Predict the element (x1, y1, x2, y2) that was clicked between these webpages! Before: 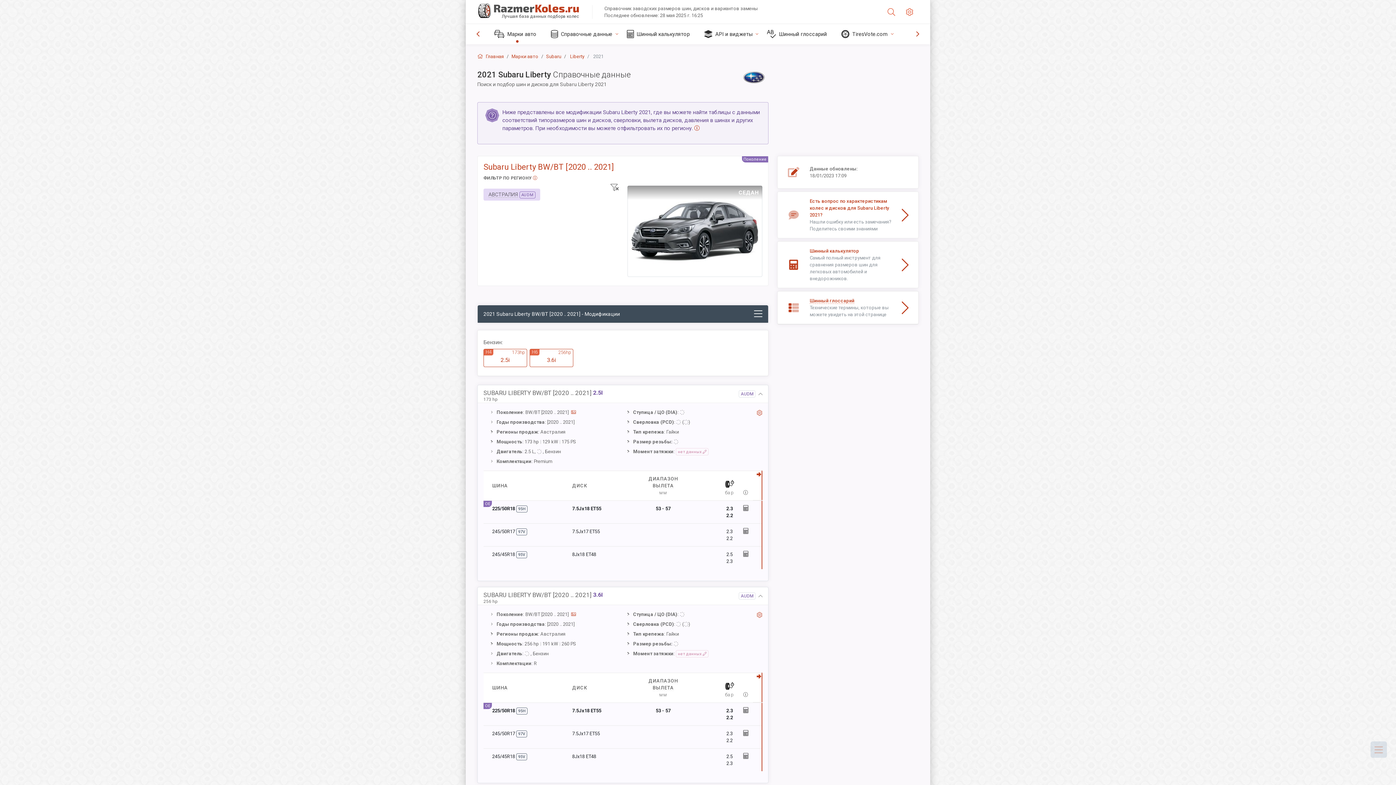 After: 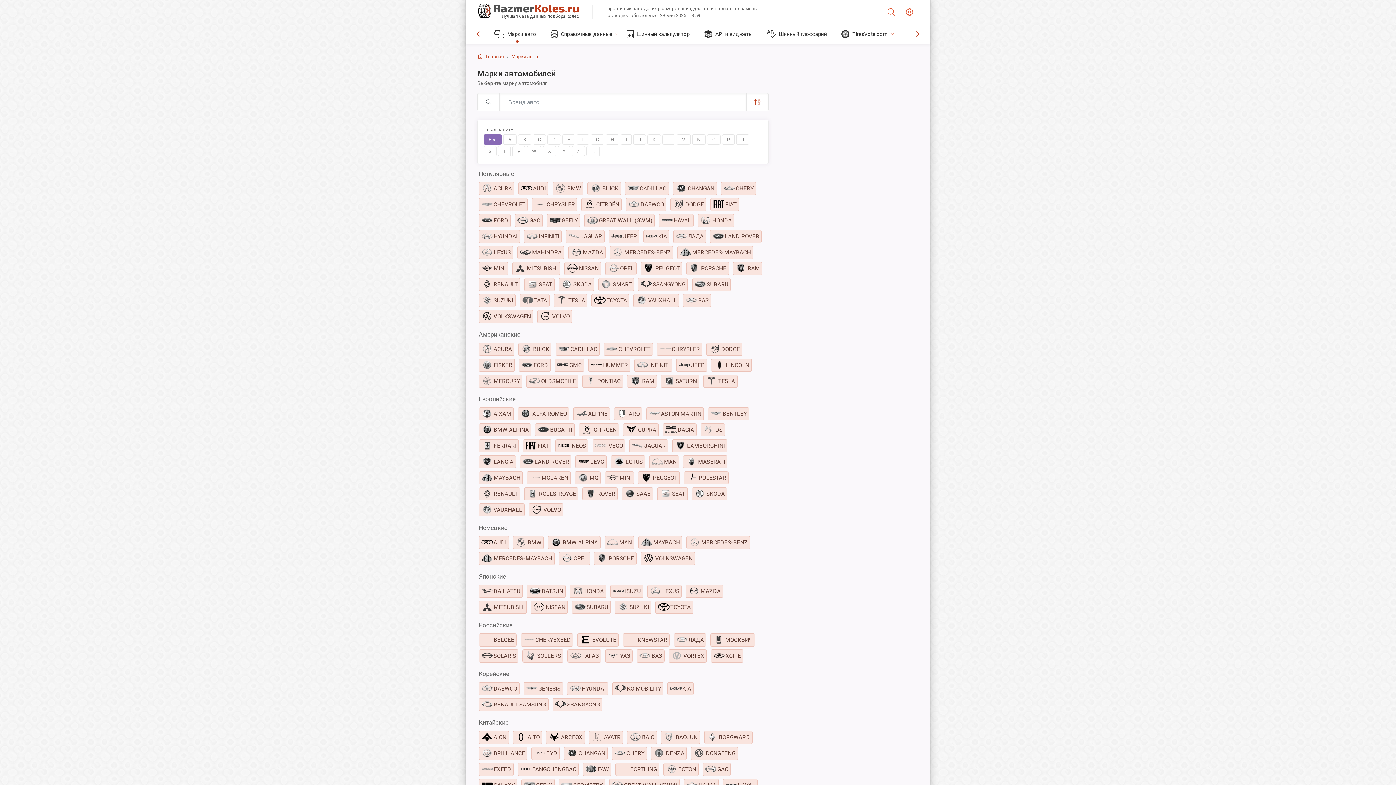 Action: bbox: (488, 24, 545, 44) label: Марки авто